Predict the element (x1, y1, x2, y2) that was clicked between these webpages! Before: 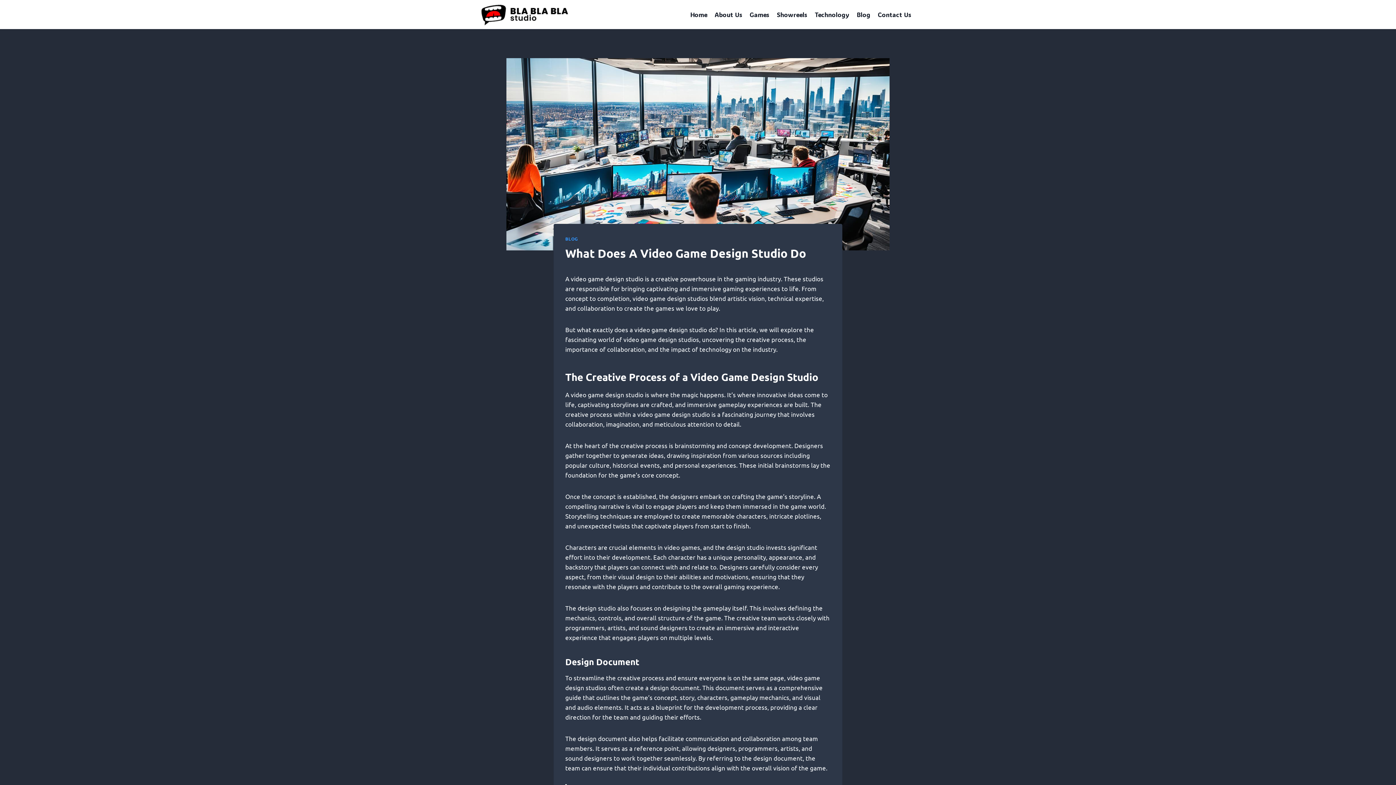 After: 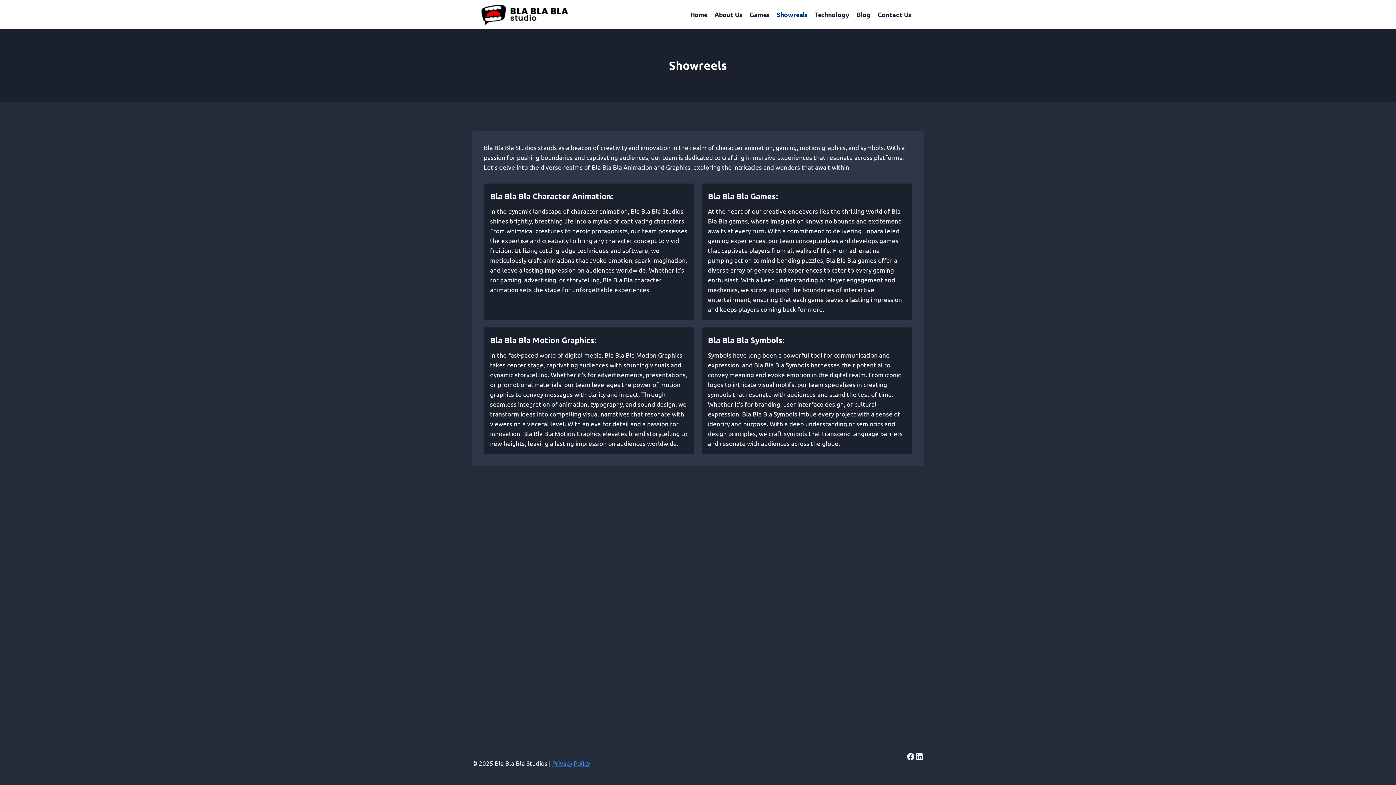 Action: bbox: (773, 5, 811, 23) label: Showreels